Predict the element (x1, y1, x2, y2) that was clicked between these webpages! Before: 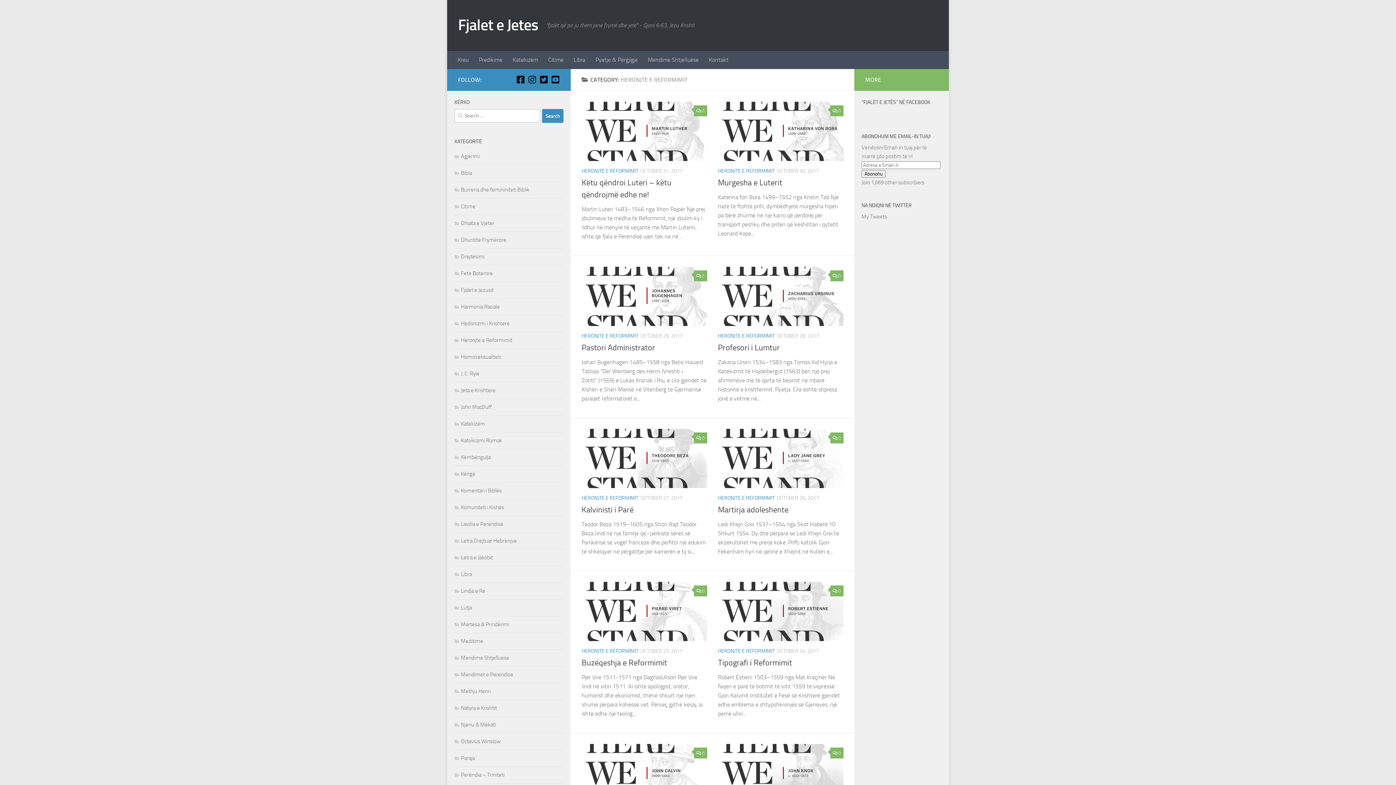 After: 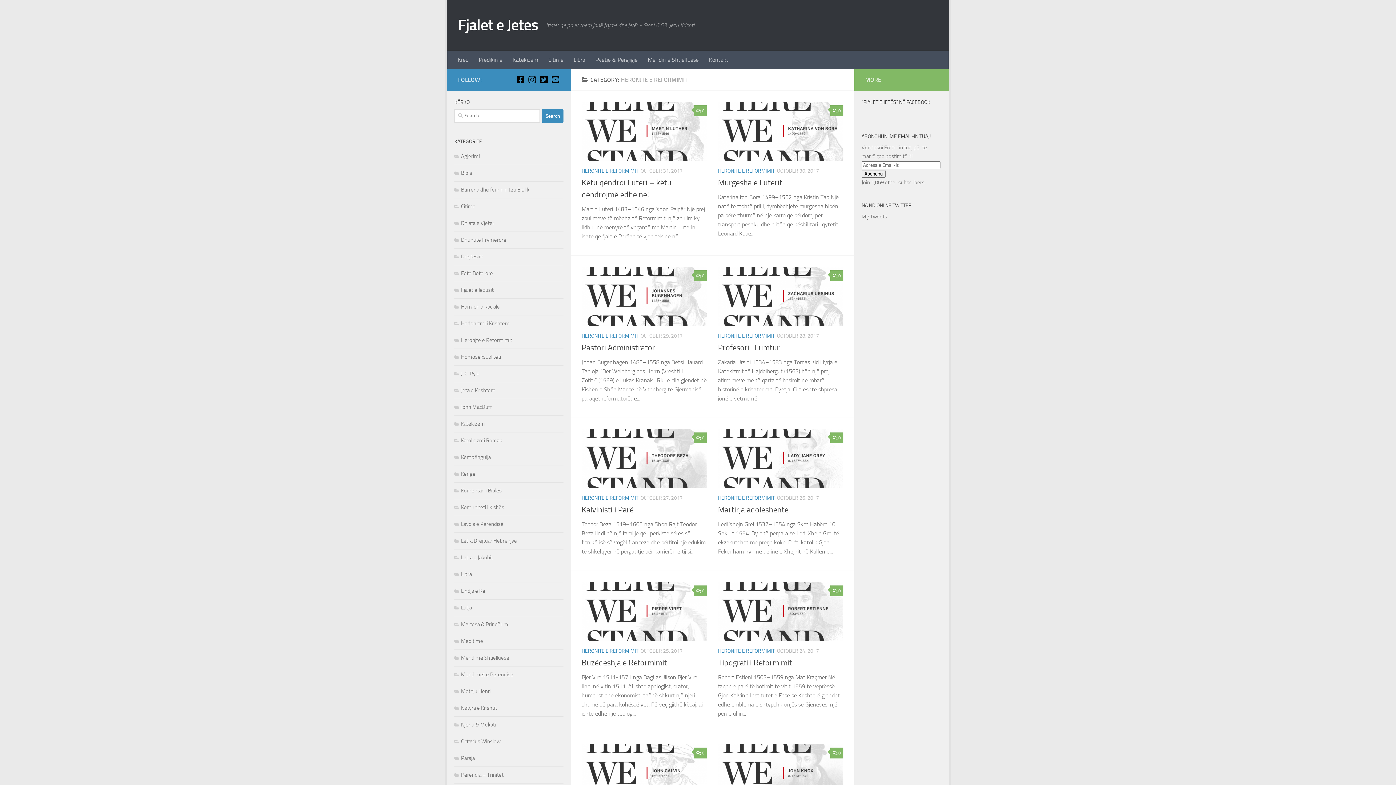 Action: label: Heronjte e Reformimit bbox: (454, 337, 512, 343)